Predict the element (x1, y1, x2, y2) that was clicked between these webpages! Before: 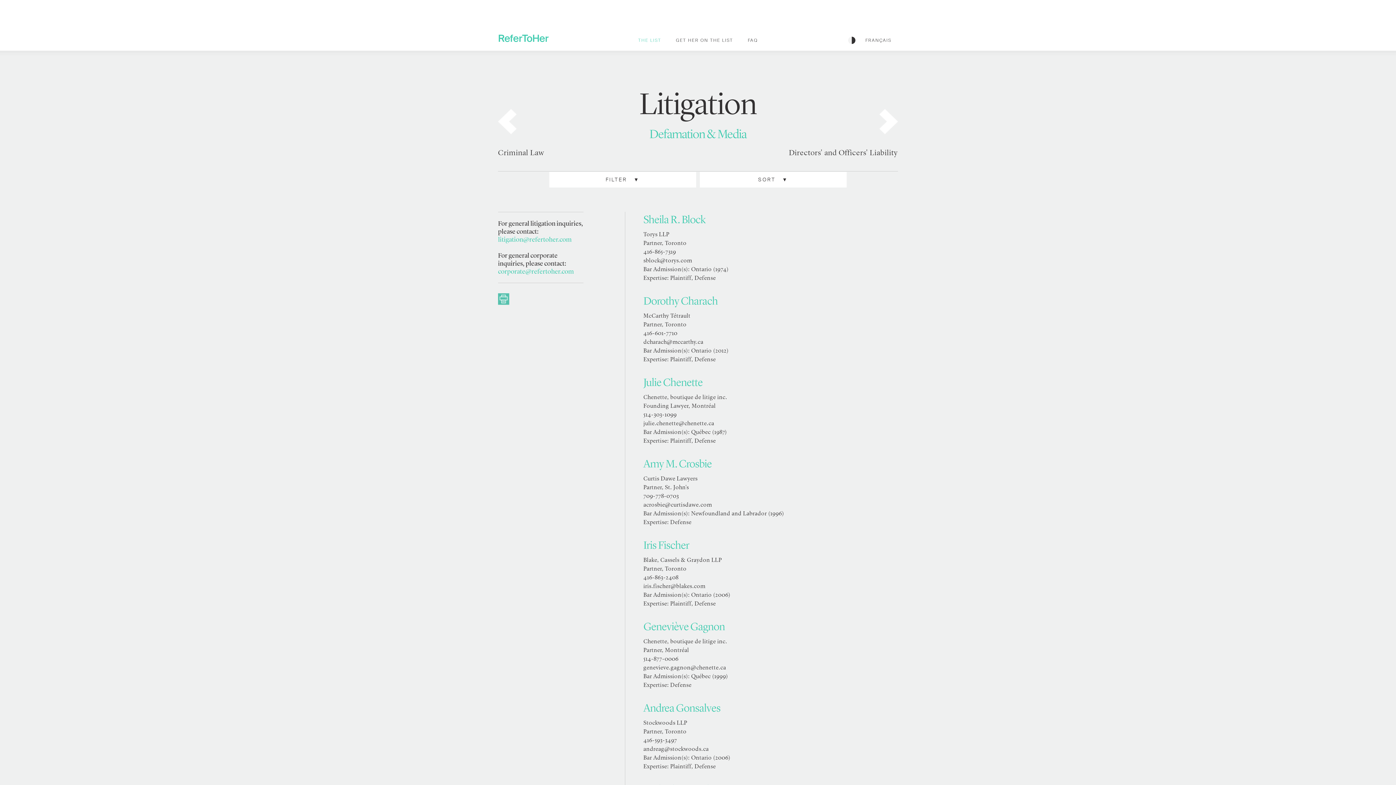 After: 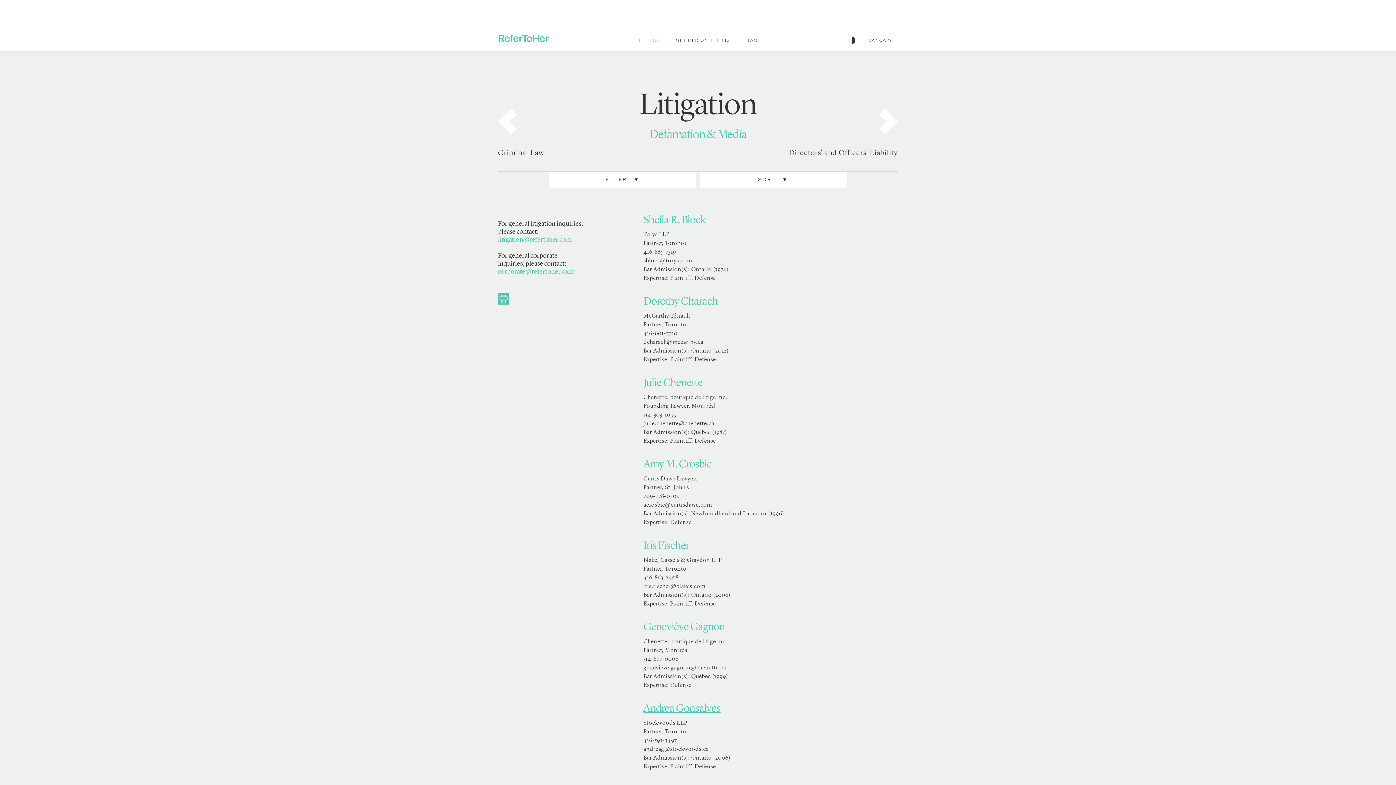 Action: bbox: (643, 701, 720, 714) label: Andrea Gonsalves